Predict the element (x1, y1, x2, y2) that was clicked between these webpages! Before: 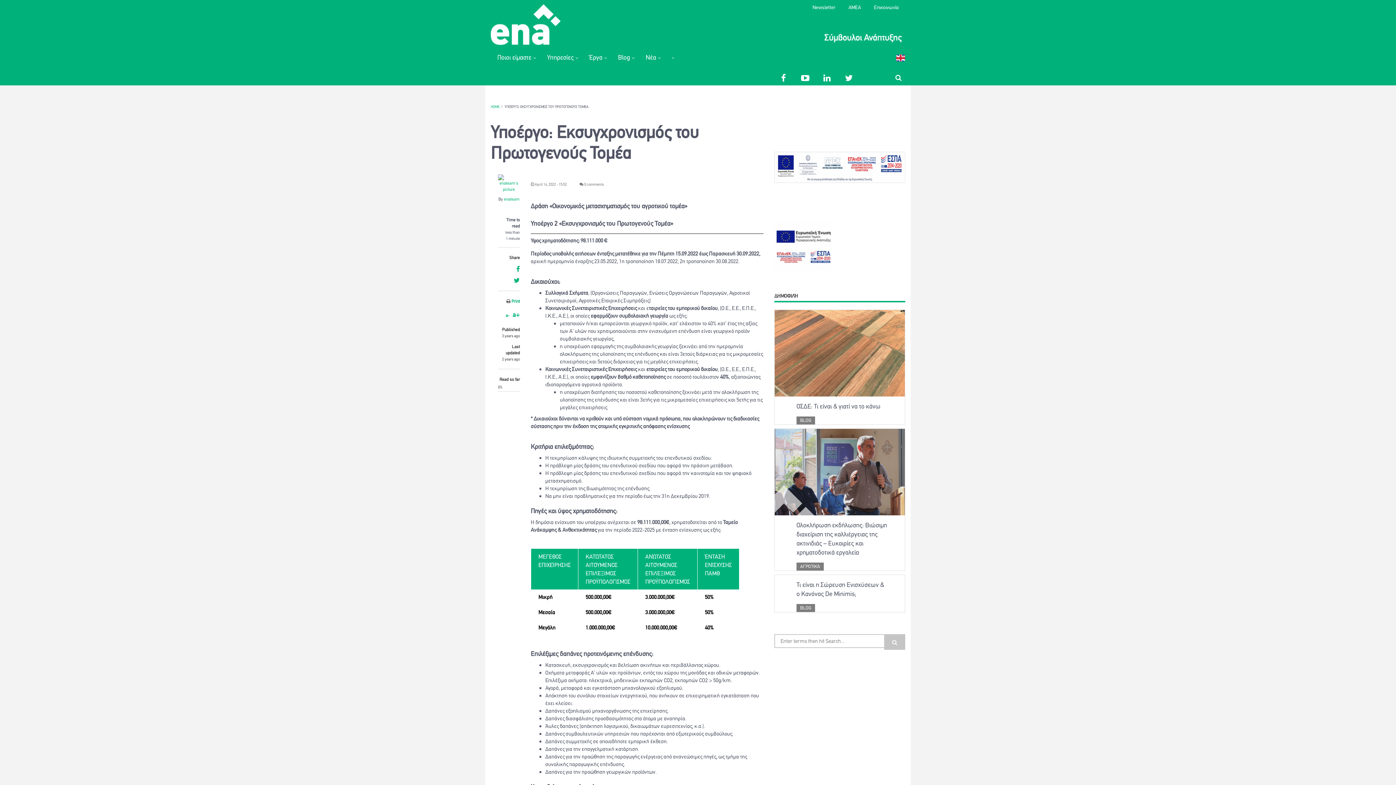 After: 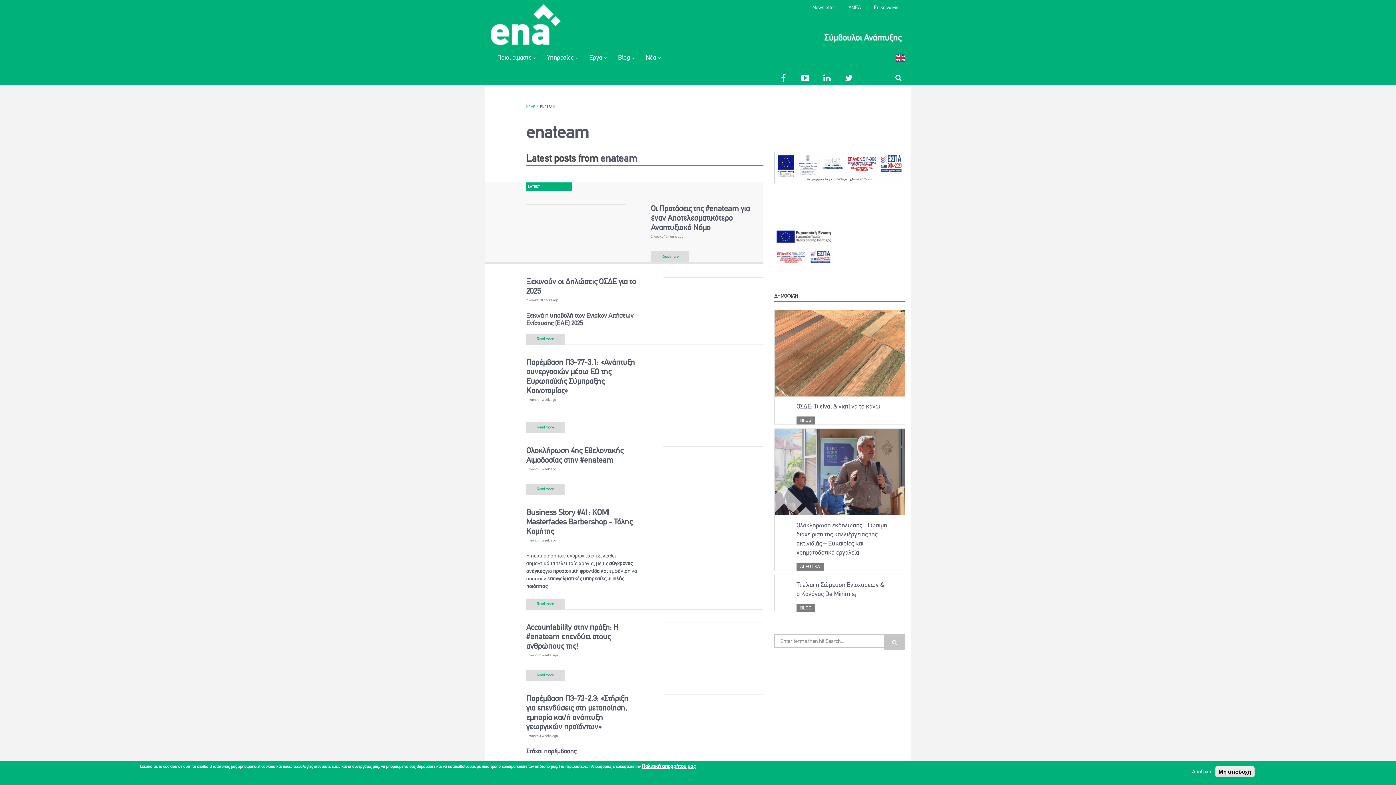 Action: bbox: (498, 174, 520, 192)